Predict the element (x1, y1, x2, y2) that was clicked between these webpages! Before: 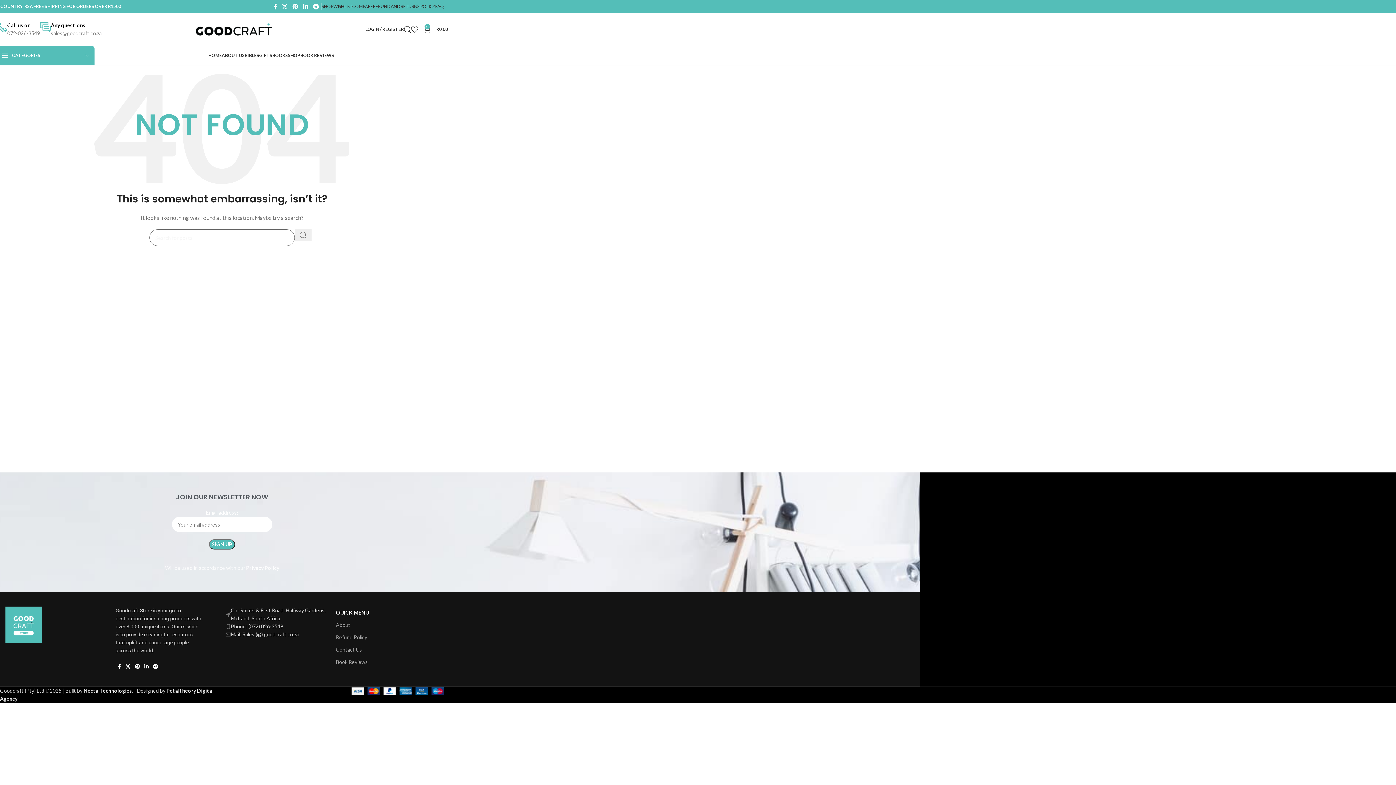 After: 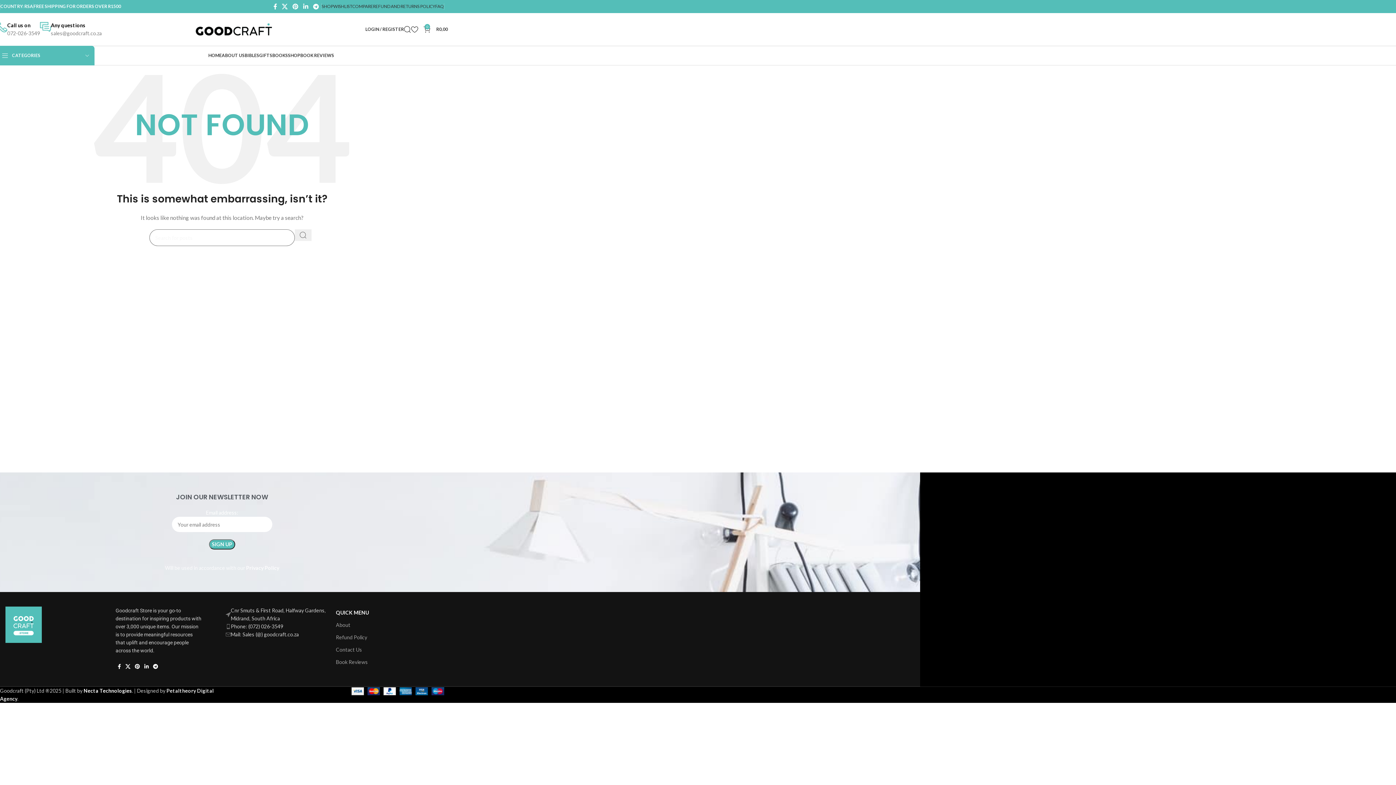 Action: bbox: (83, 688, 132, 694) label: Necta Technologies